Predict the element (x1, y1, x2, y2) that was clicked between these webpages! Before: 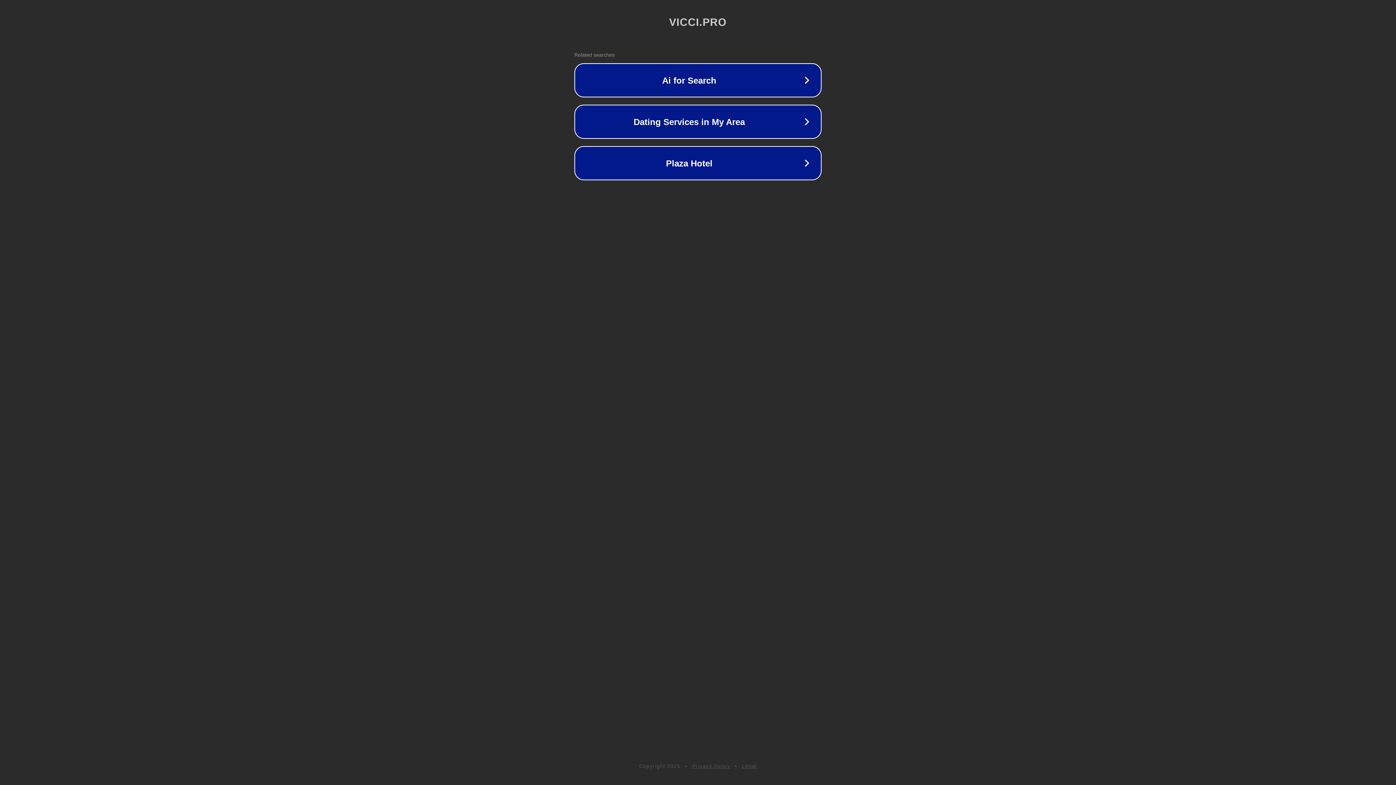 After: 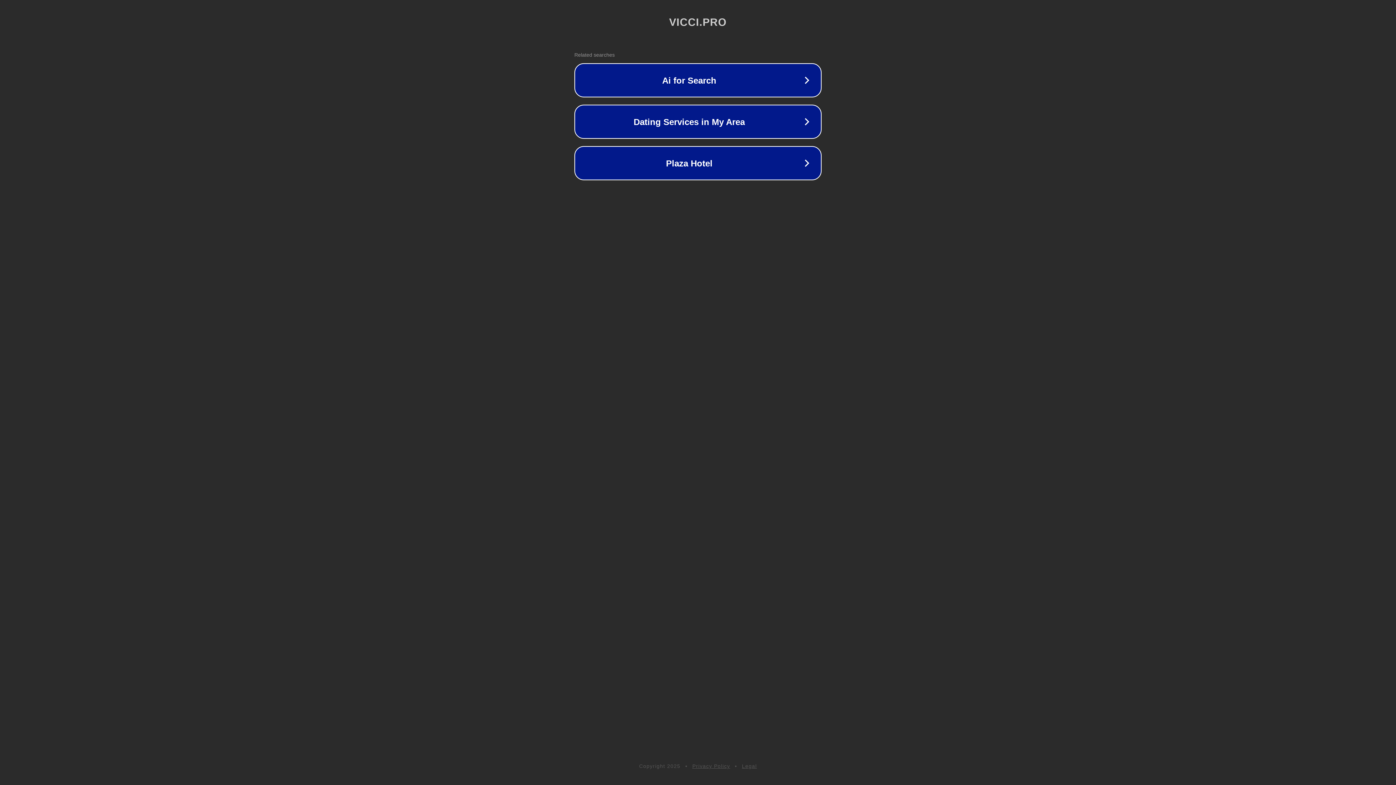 Action: bbox: (742, 763, 757, 769) label: Legal